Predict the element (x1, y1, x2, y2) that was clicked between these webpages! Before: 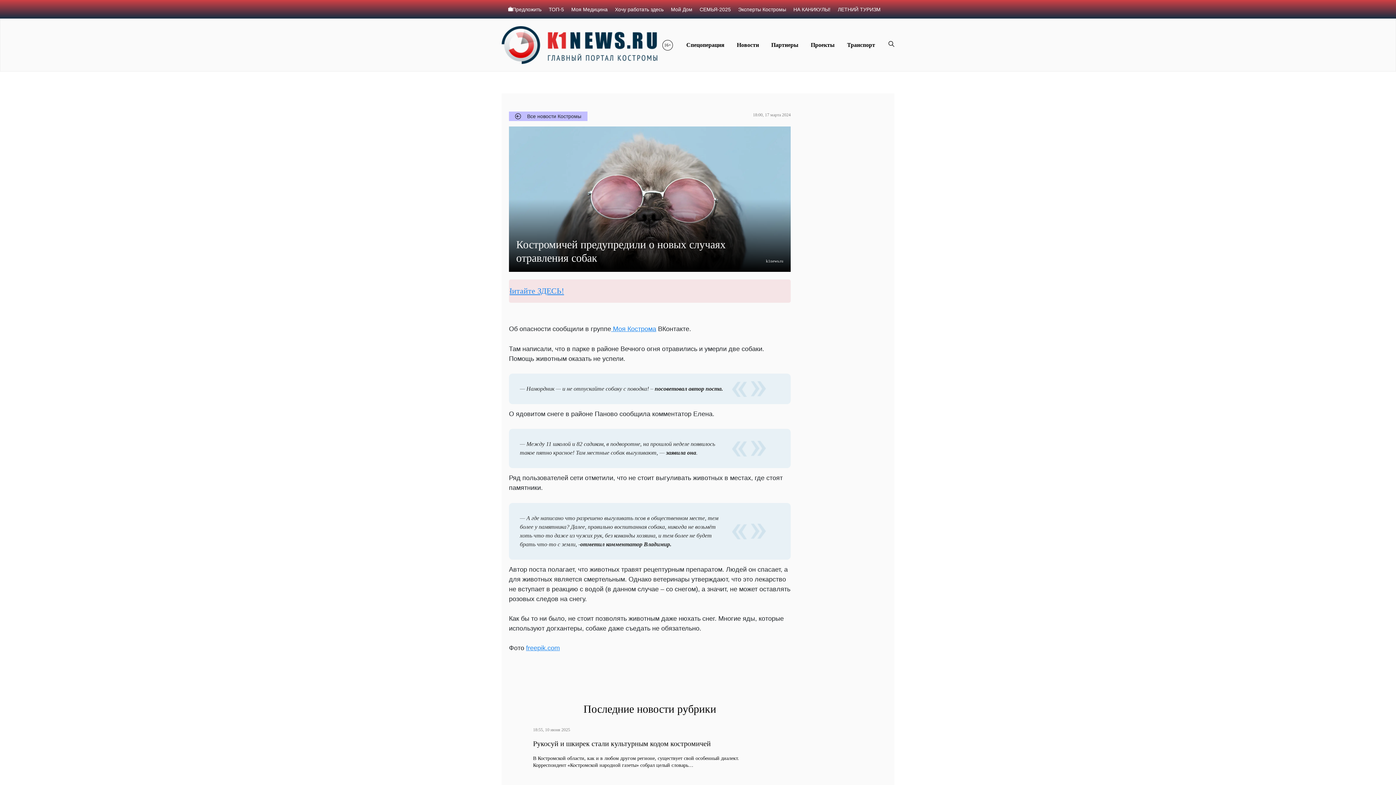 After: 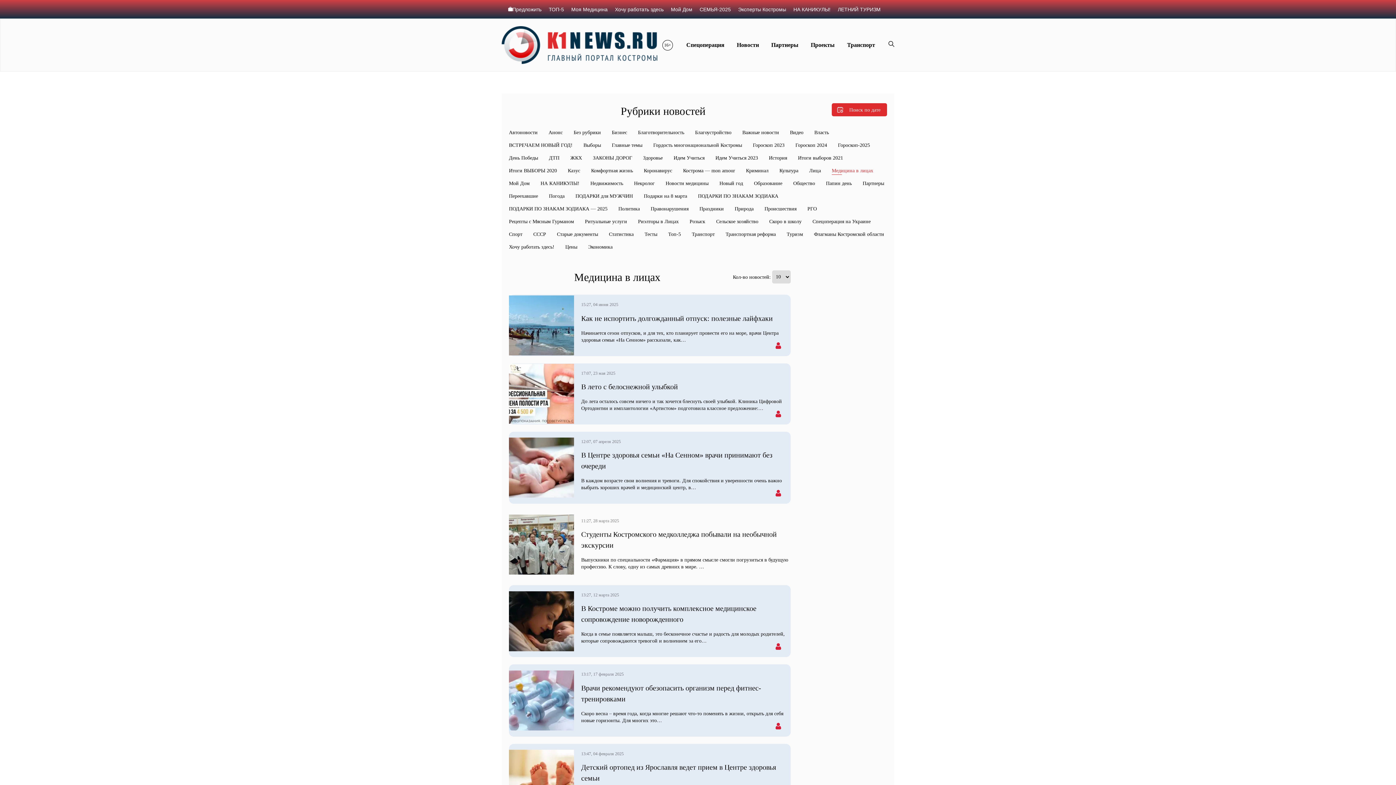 Action: label: Моя Медицина bbox: (571, 5, 607, 13)